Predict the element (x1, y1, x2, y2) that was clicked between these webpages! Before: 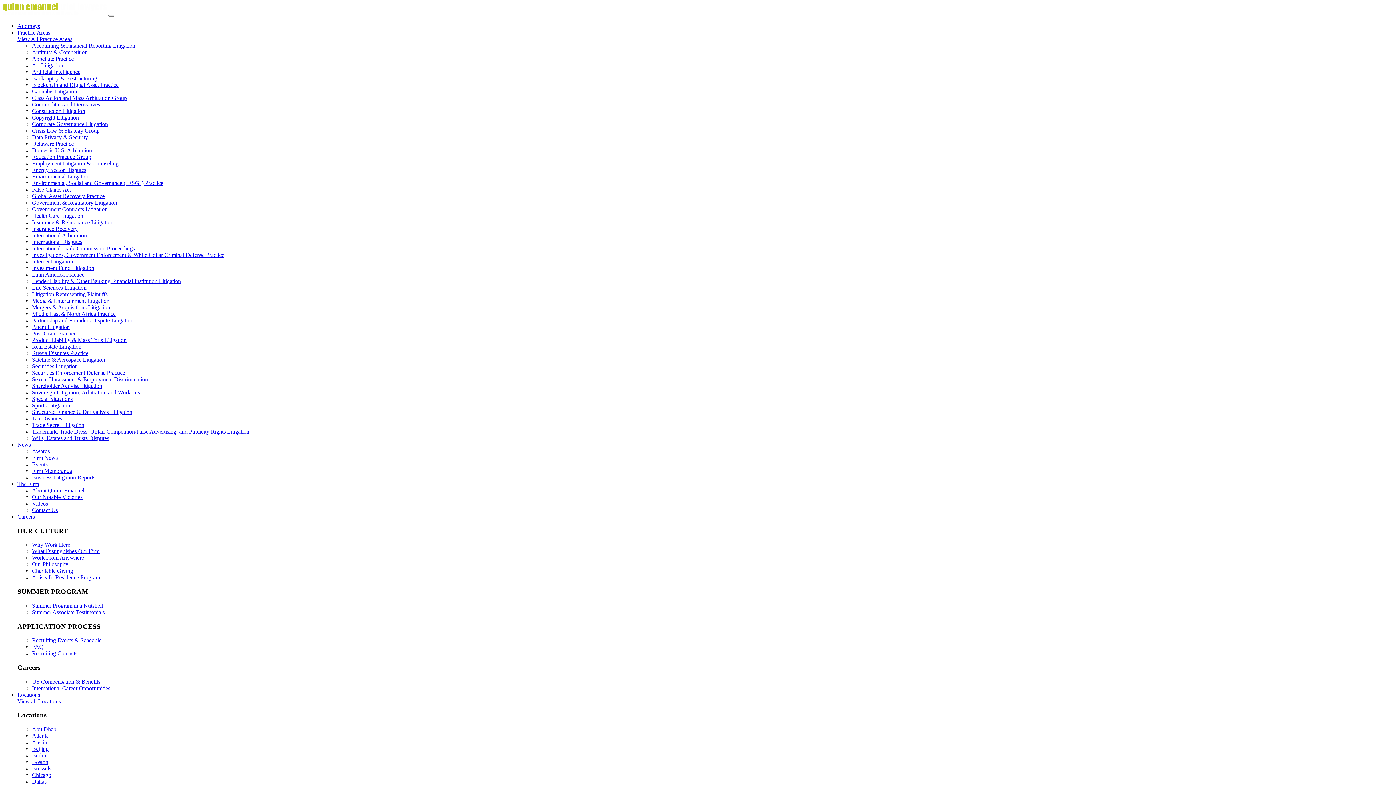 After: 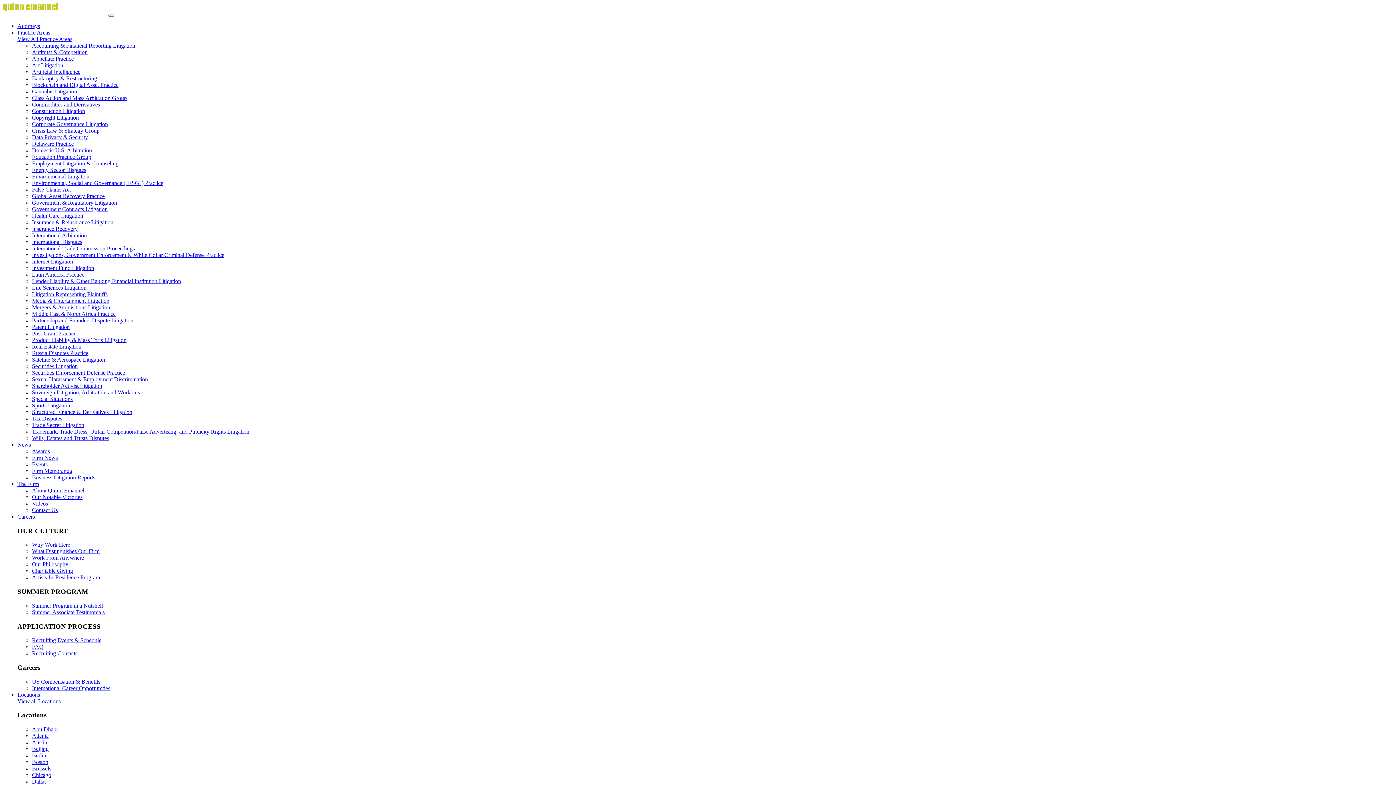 Action: bbox: (32, 382, 102, 389) label: Shareholder Activist Litigation